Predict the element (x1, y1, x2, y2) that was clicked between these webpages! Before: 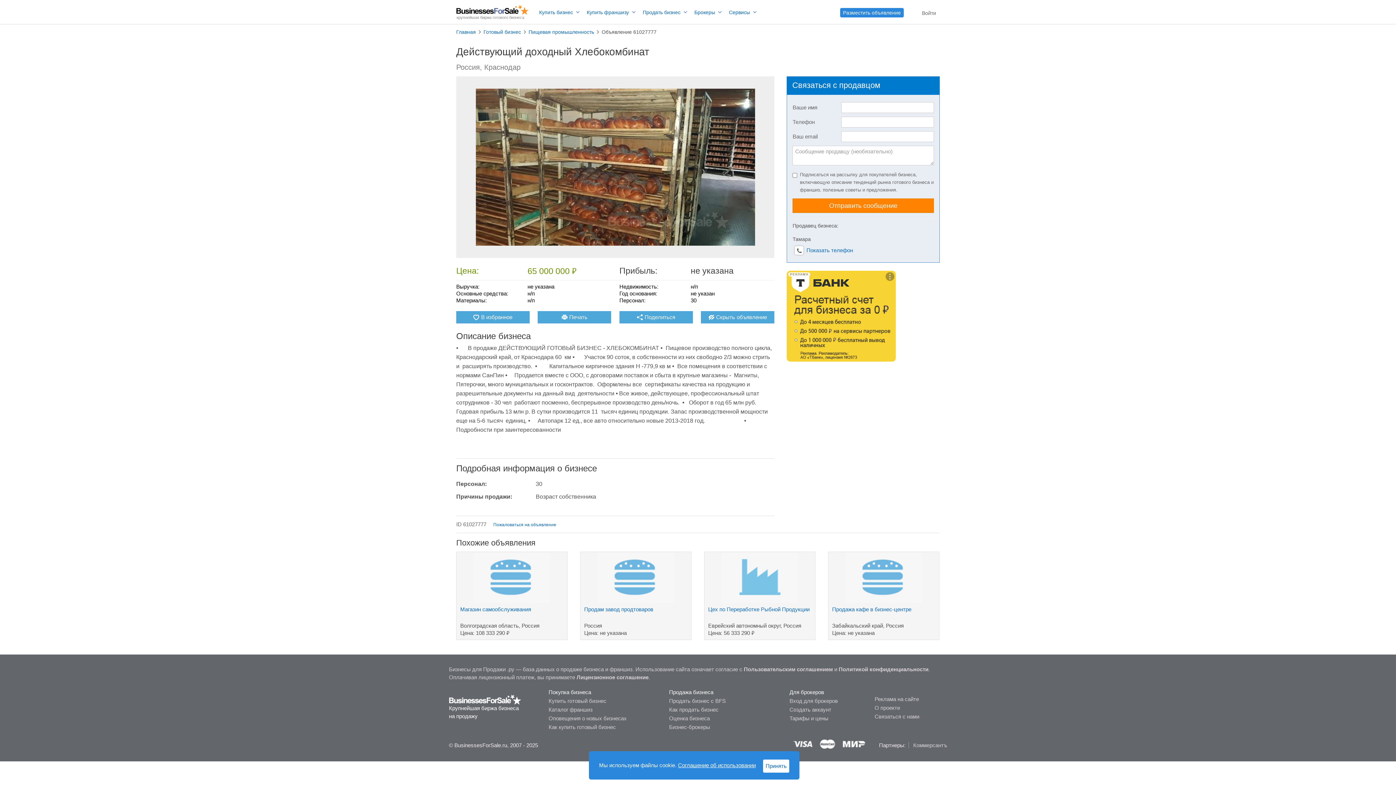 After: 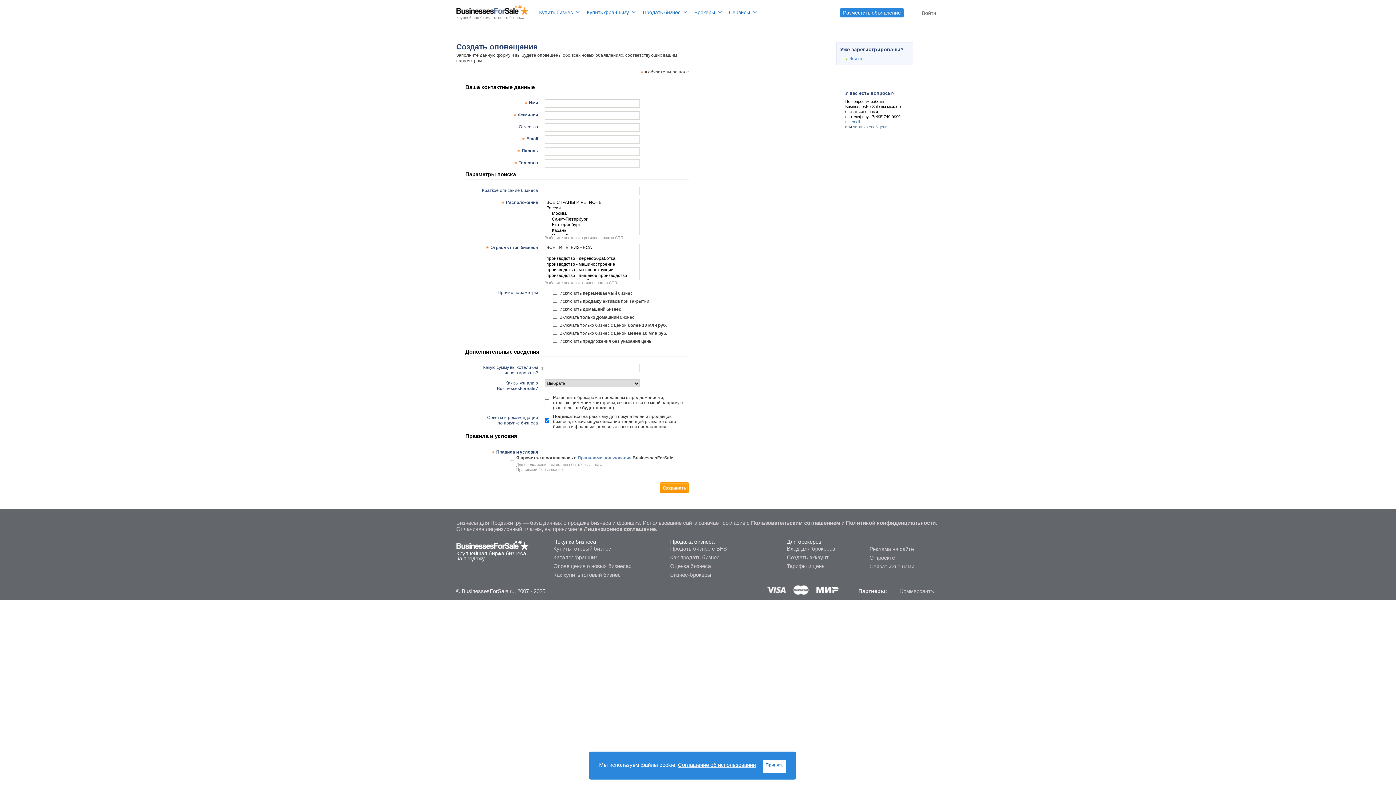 Action: bbox: (548, 715, 626, 721) label: Оповещения о новых бизнесах